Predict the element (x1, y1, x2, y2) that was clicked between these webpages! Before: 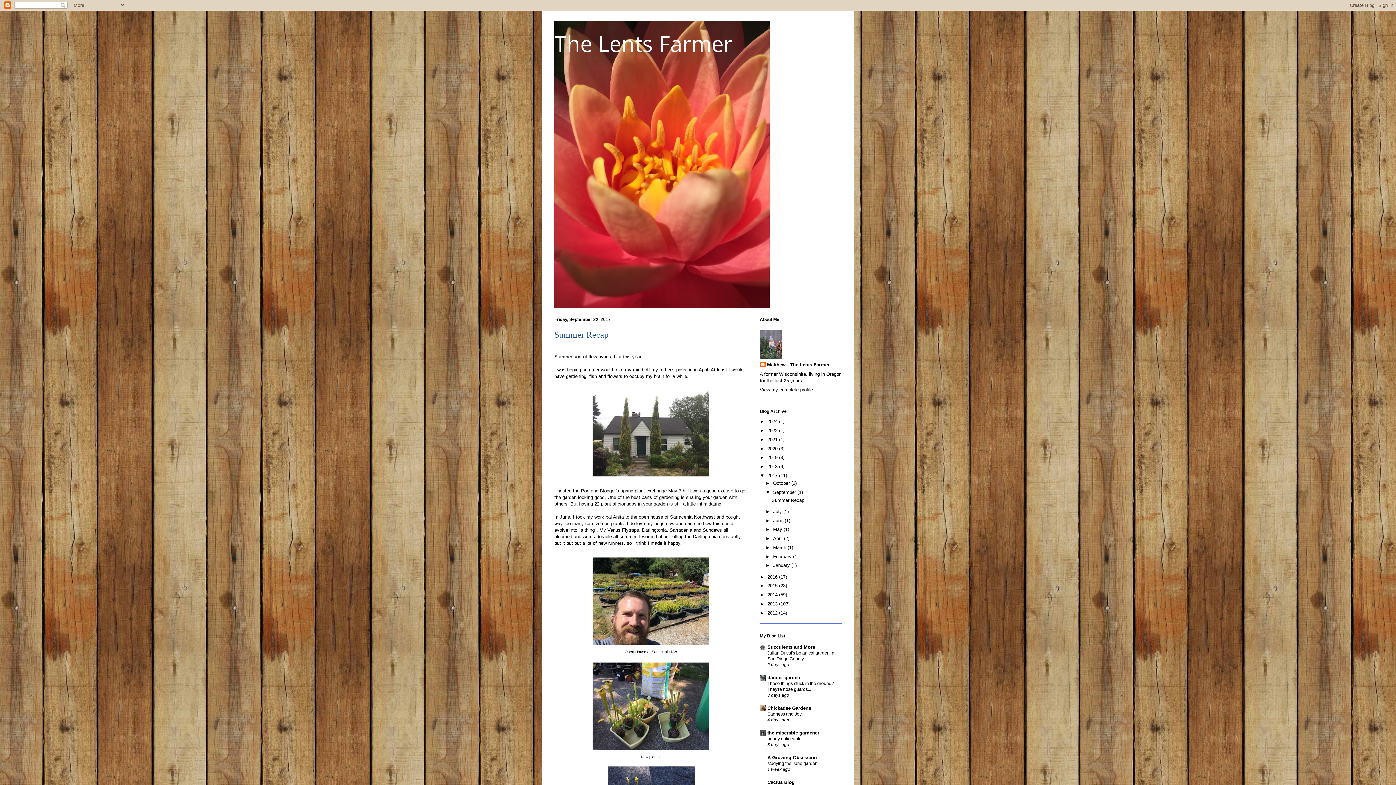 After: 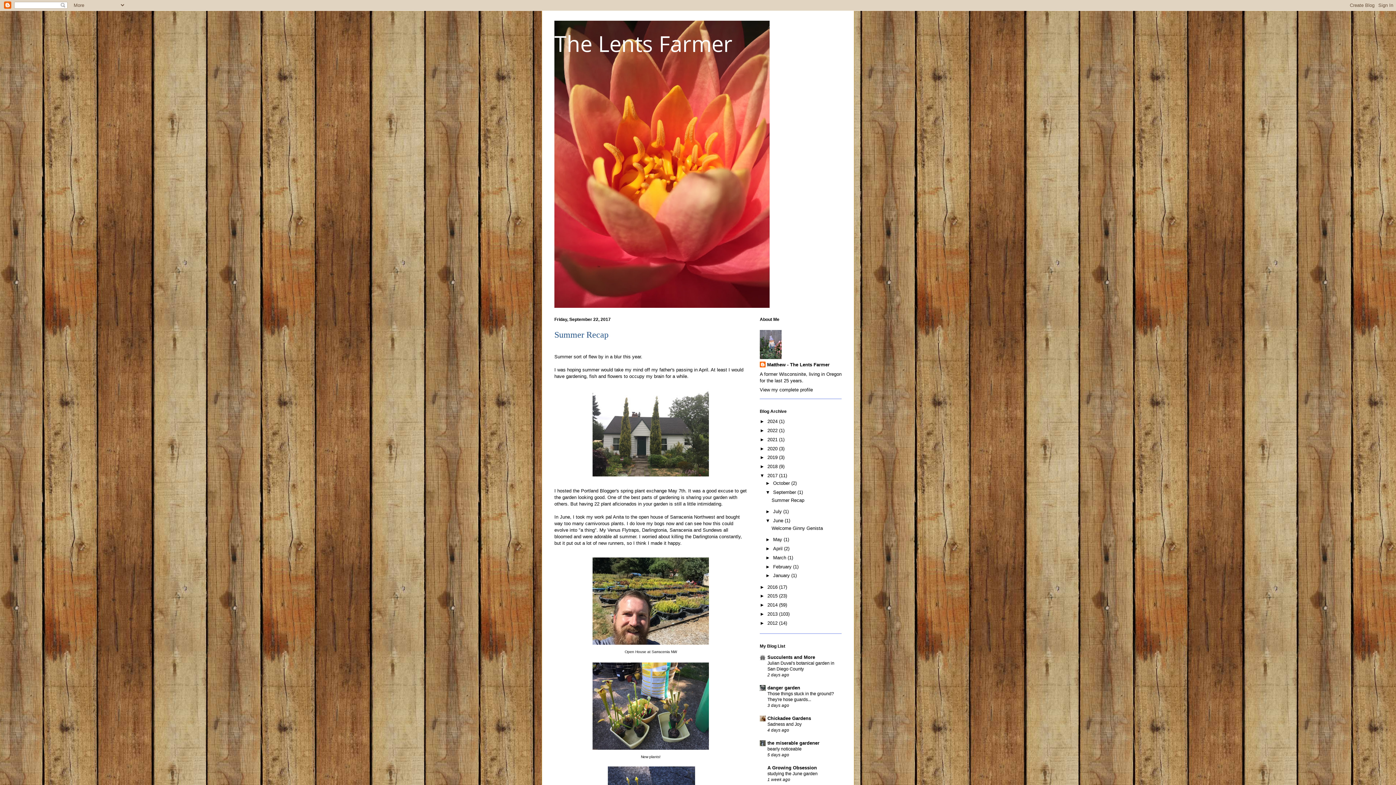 Action: bbox: (765, 518, 773, 523) label: ►  